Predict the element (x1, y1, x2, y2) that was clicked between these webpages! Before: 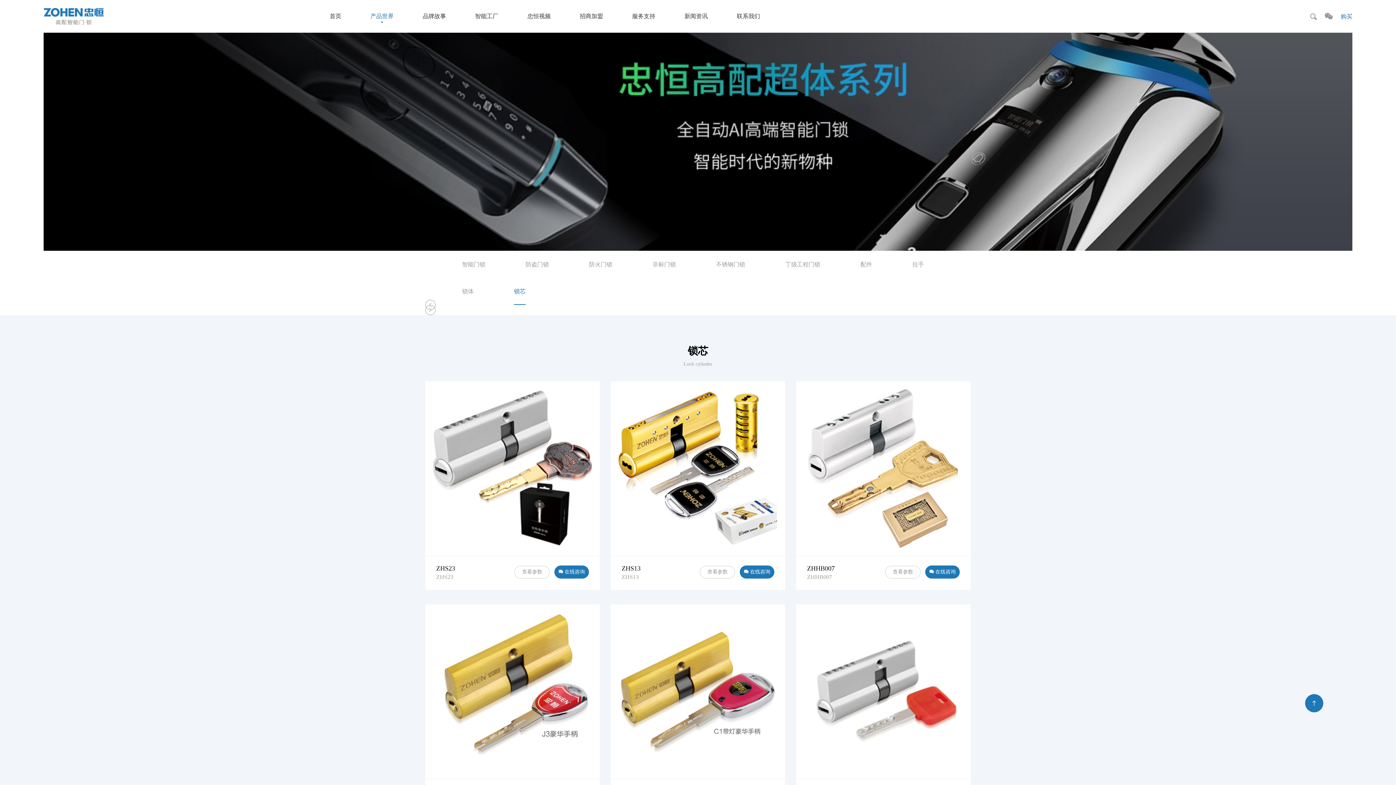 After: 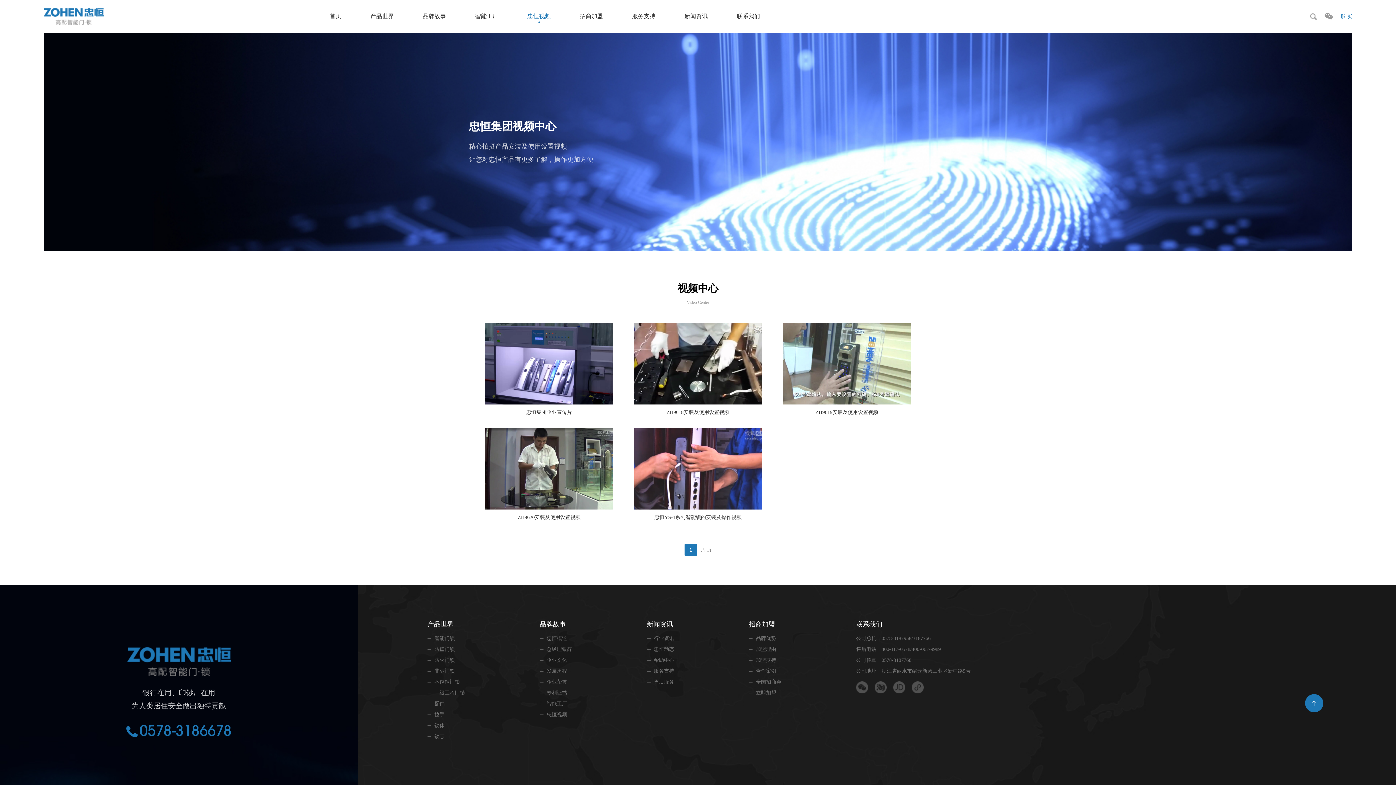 Action: label: 忠恒视频 bbox: (527, 8, 550, 24)